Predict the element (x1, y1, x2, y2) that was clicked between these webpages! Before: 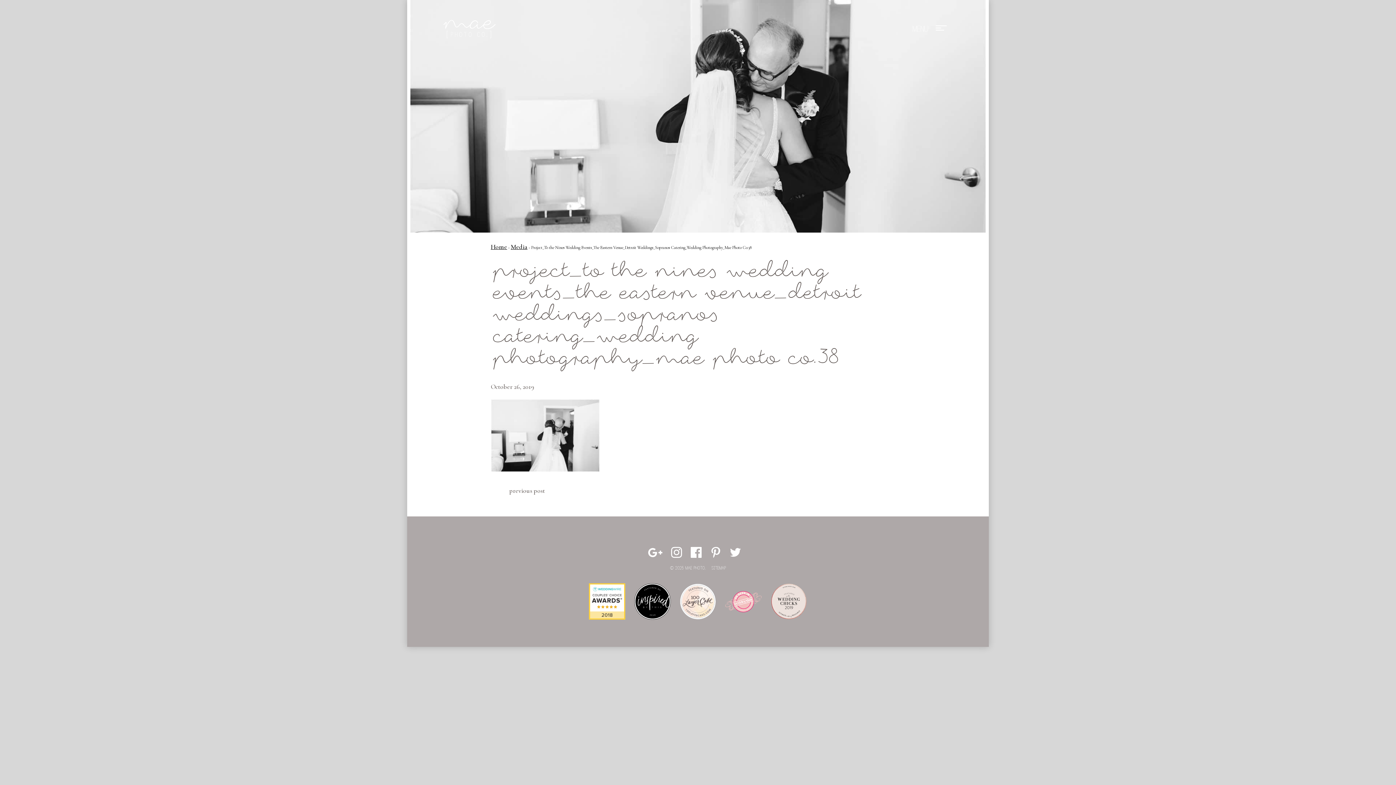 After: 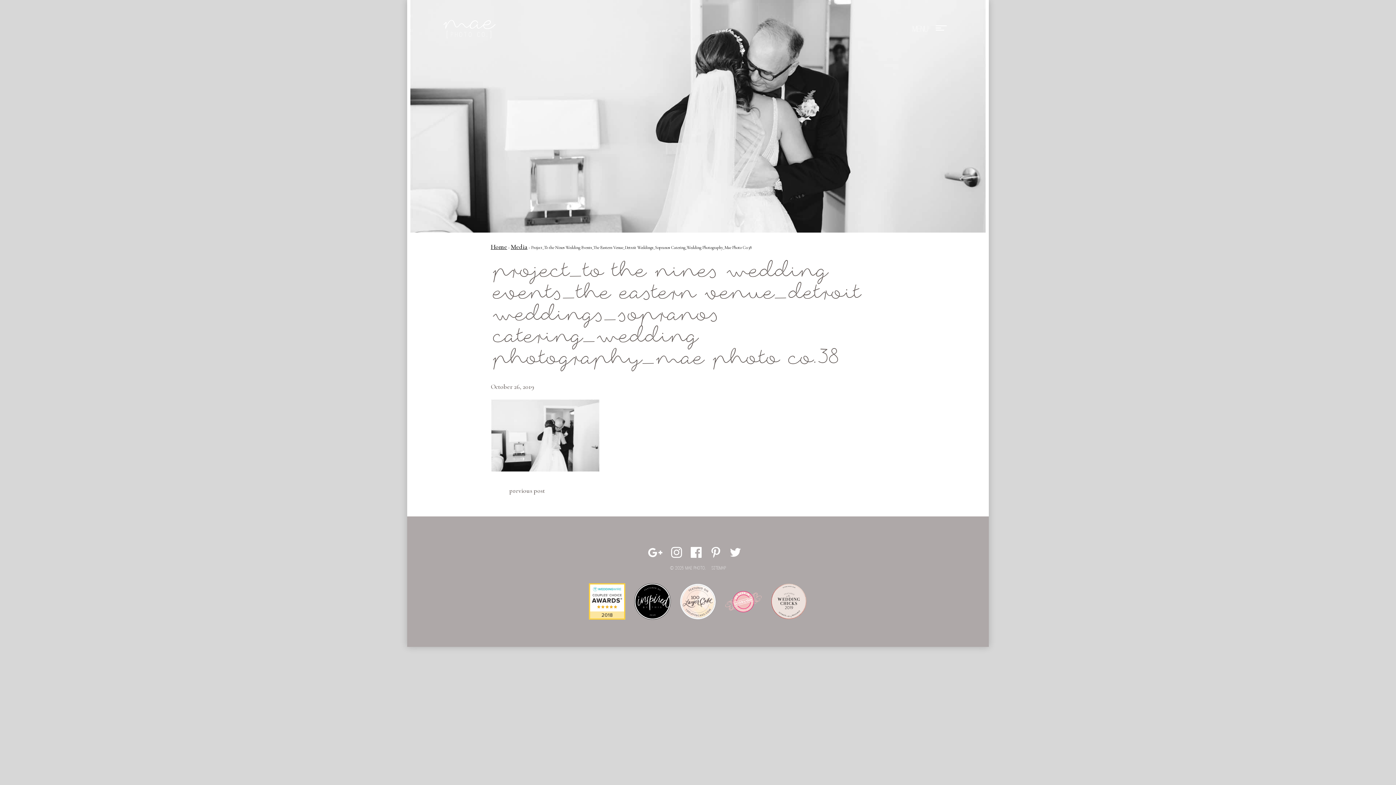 Action: bbox: (770, 583, 807, 620)